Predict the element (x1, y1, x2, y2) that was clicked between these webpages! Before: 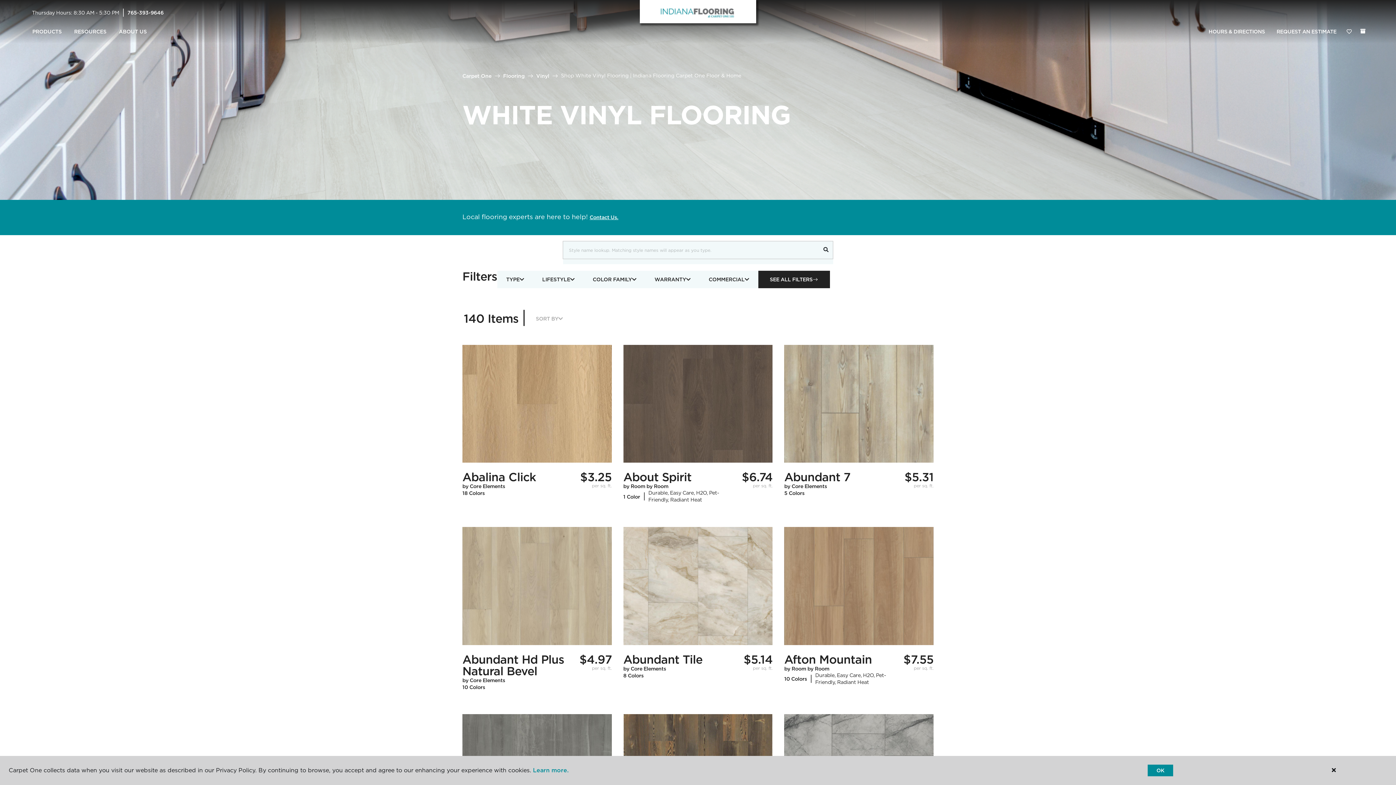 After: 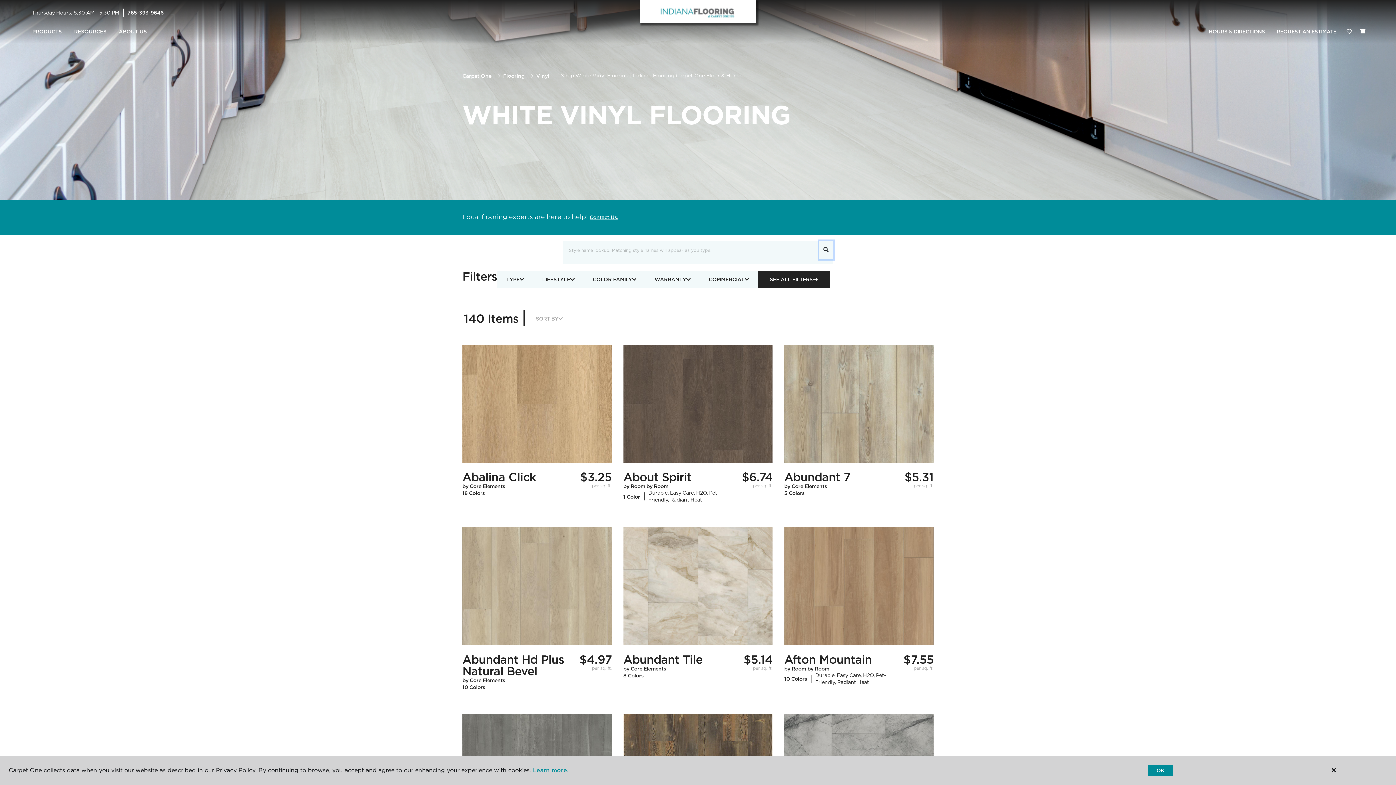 Action: bbox: (819, 241, 833, 259)